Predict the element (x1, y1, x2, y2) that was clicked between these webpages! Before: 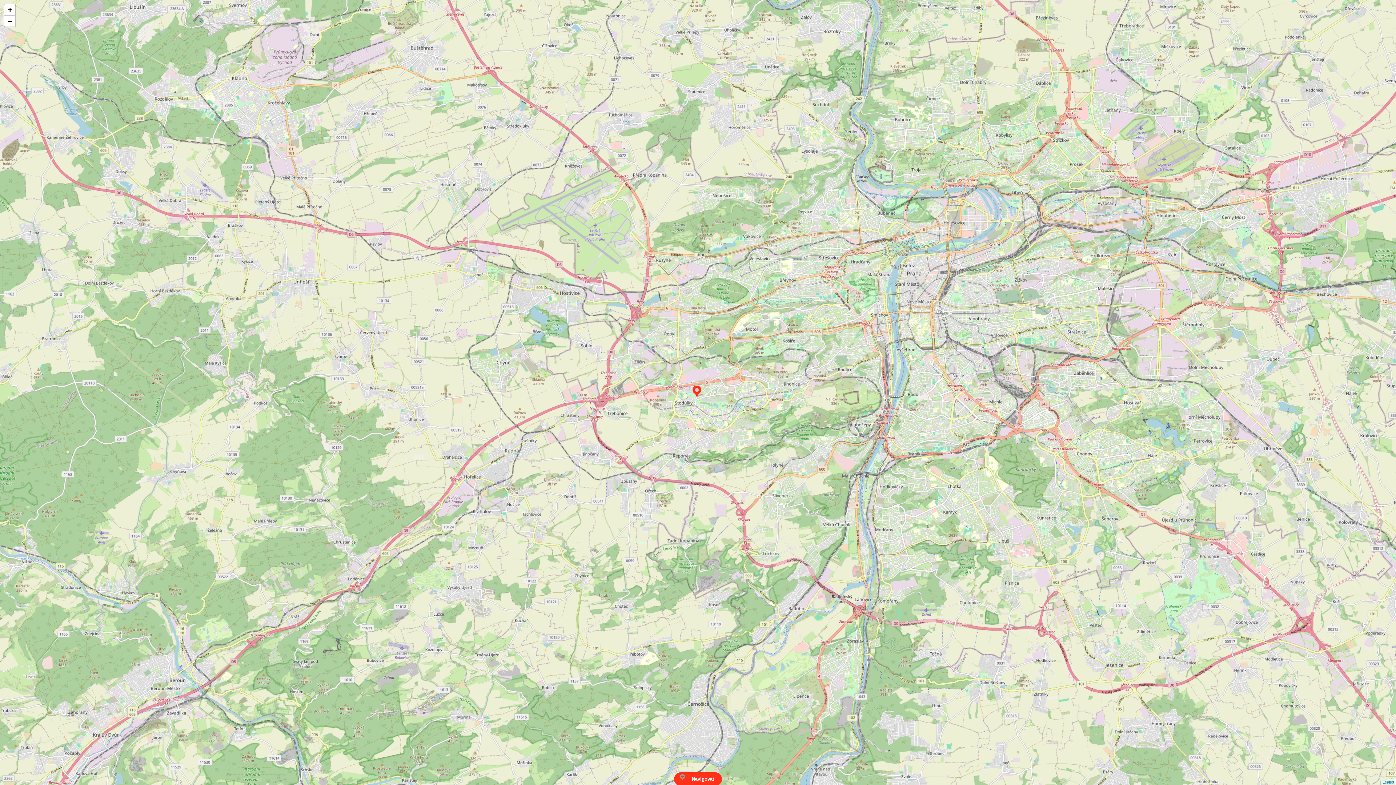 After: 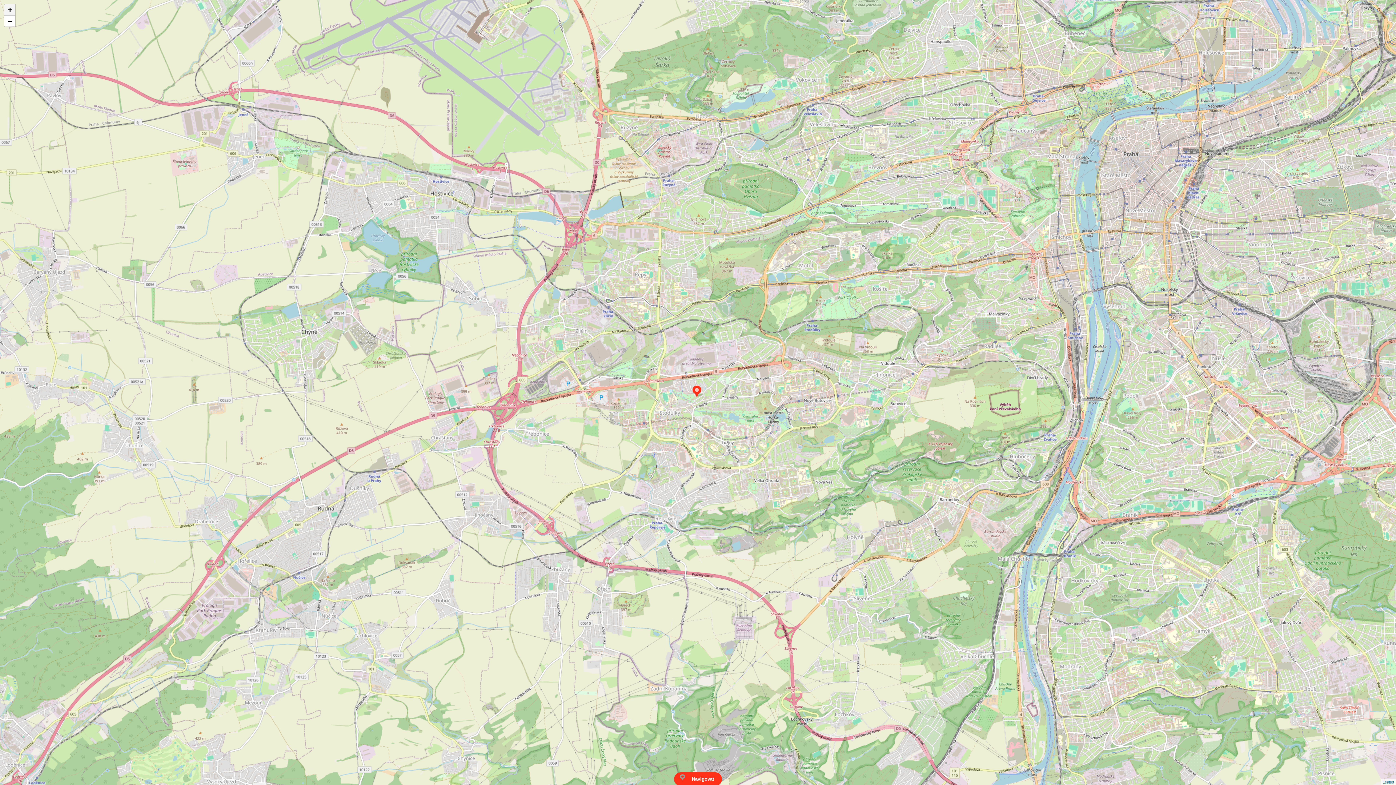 Action: label: Zoom in bbox: (4, 4, 15, 15)